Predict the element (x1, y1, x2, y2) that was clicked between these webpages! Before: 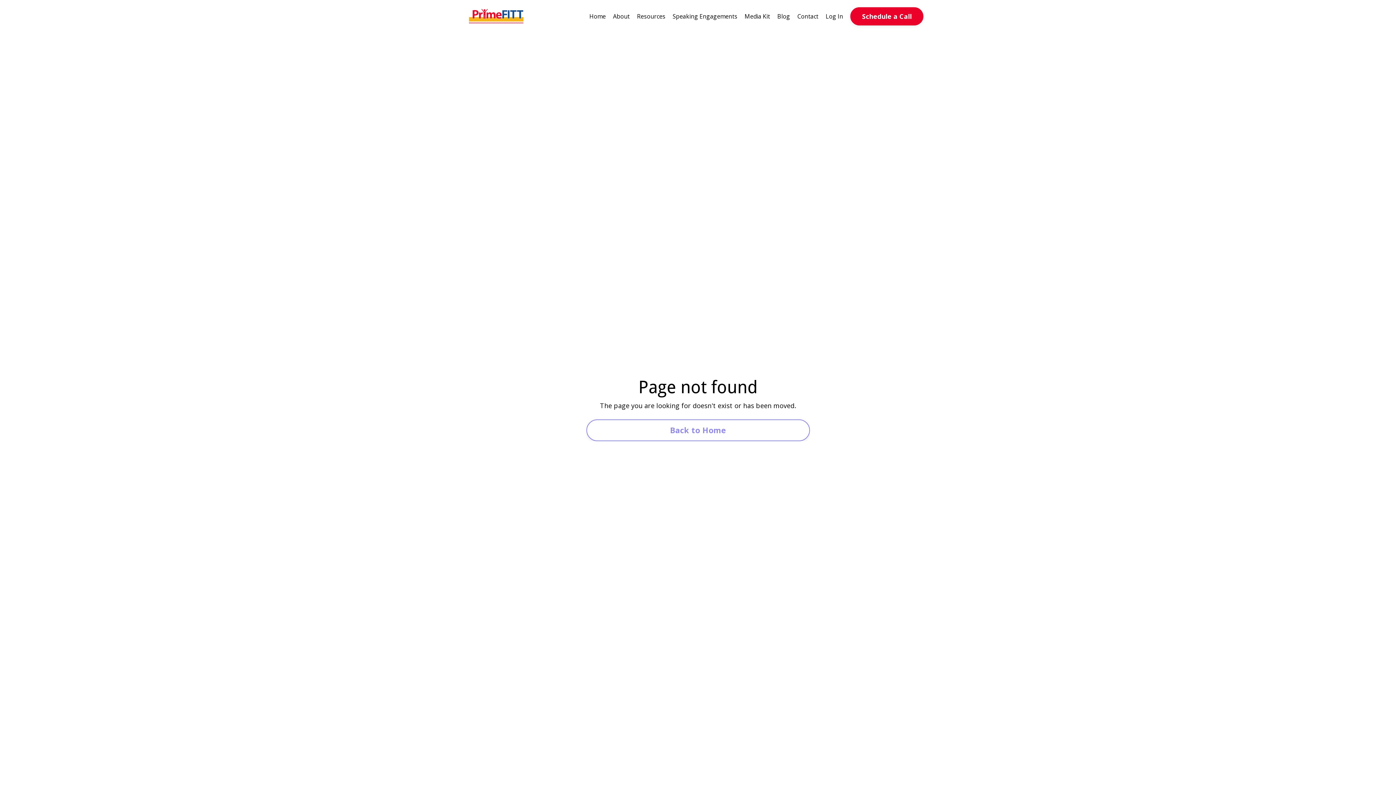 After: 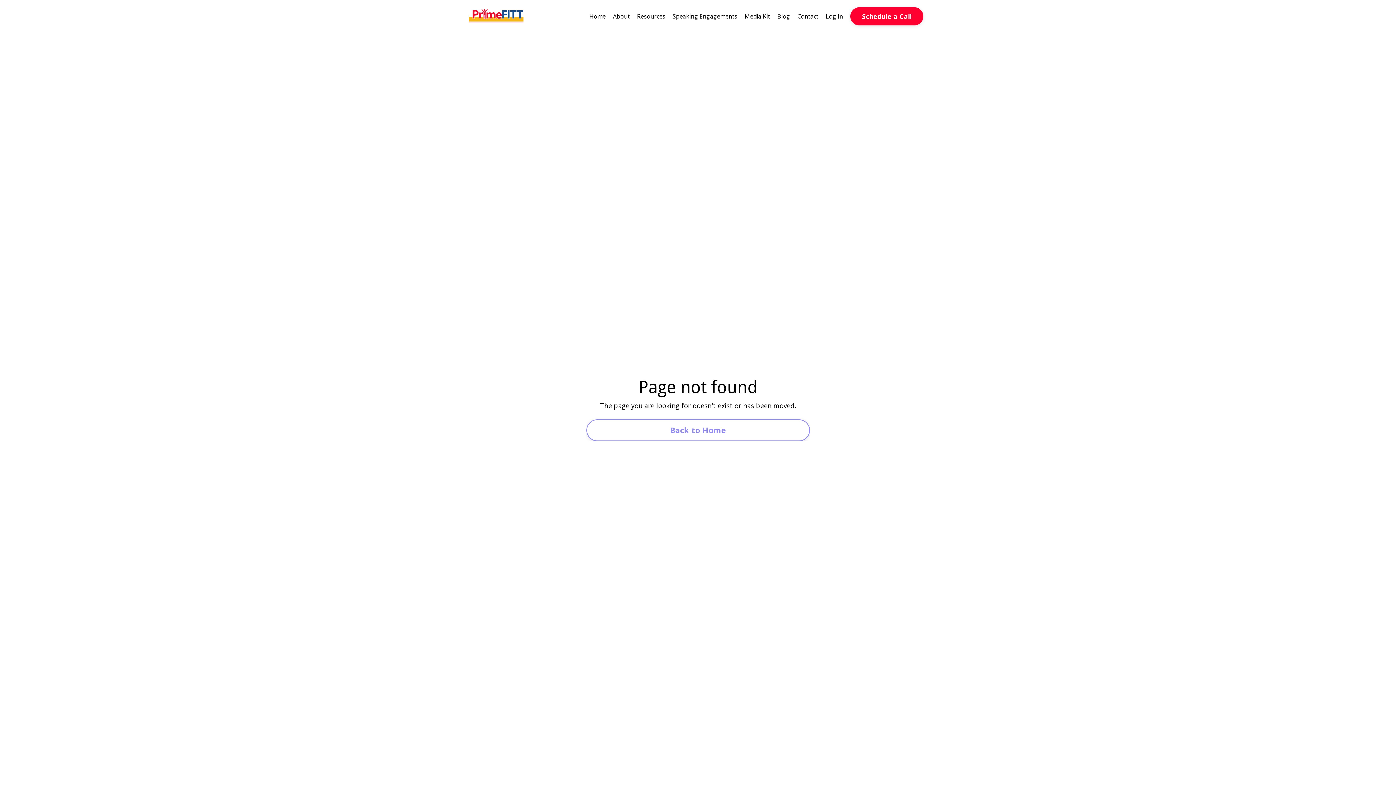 Action: label: Schedule a Call bbox: (850, 7, 923, 25)